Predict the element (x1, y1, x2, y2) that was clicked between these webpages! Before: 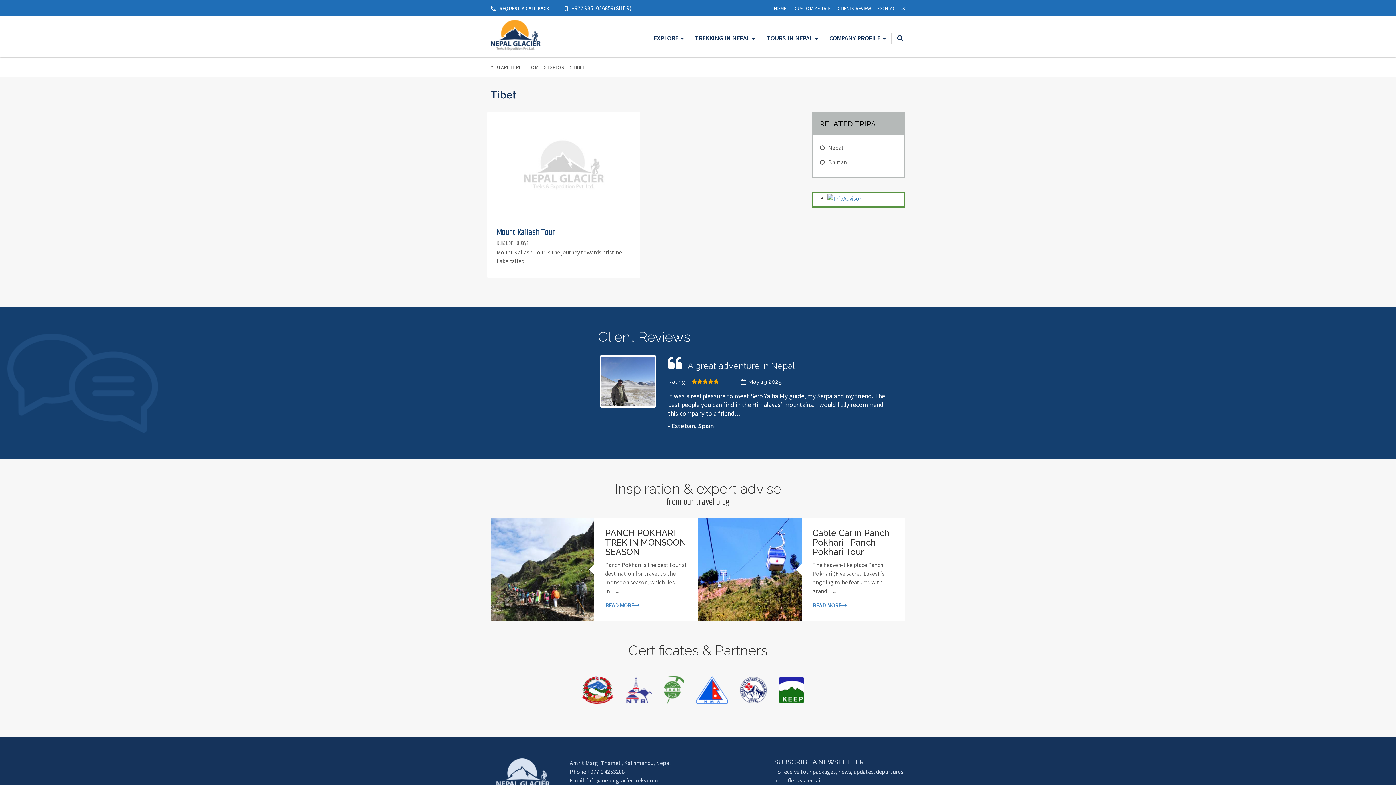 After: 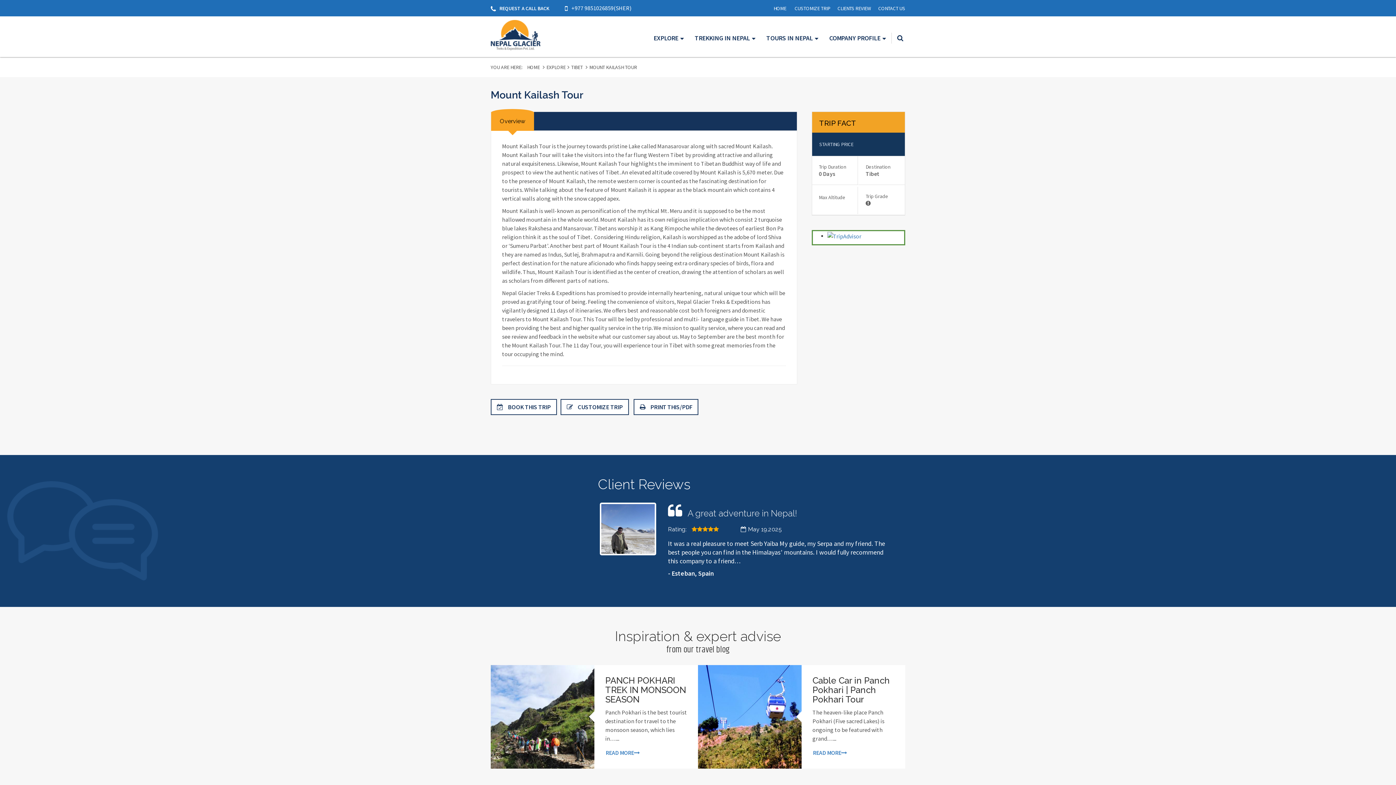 Action: bbox: (496, 226, 554, 239) label: Mount Kailash Tour